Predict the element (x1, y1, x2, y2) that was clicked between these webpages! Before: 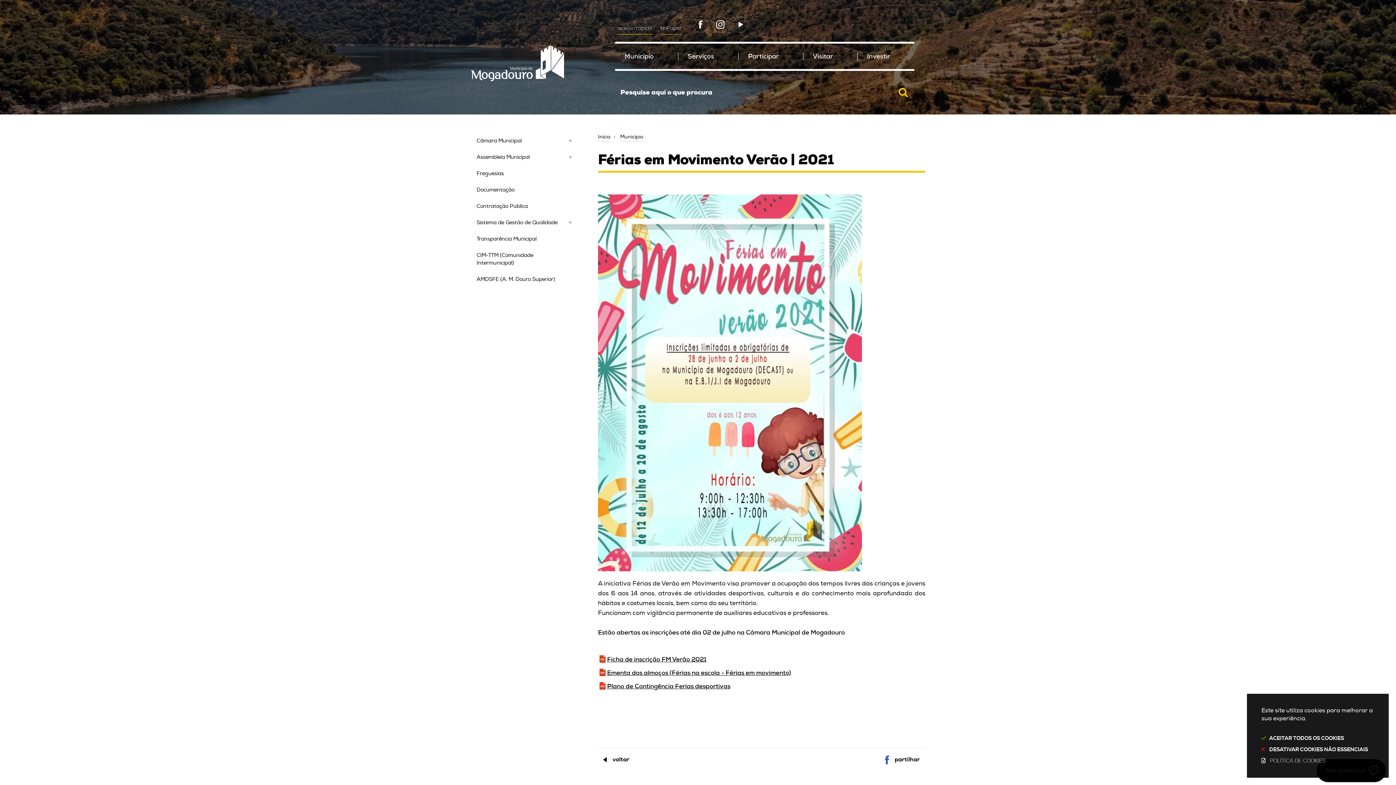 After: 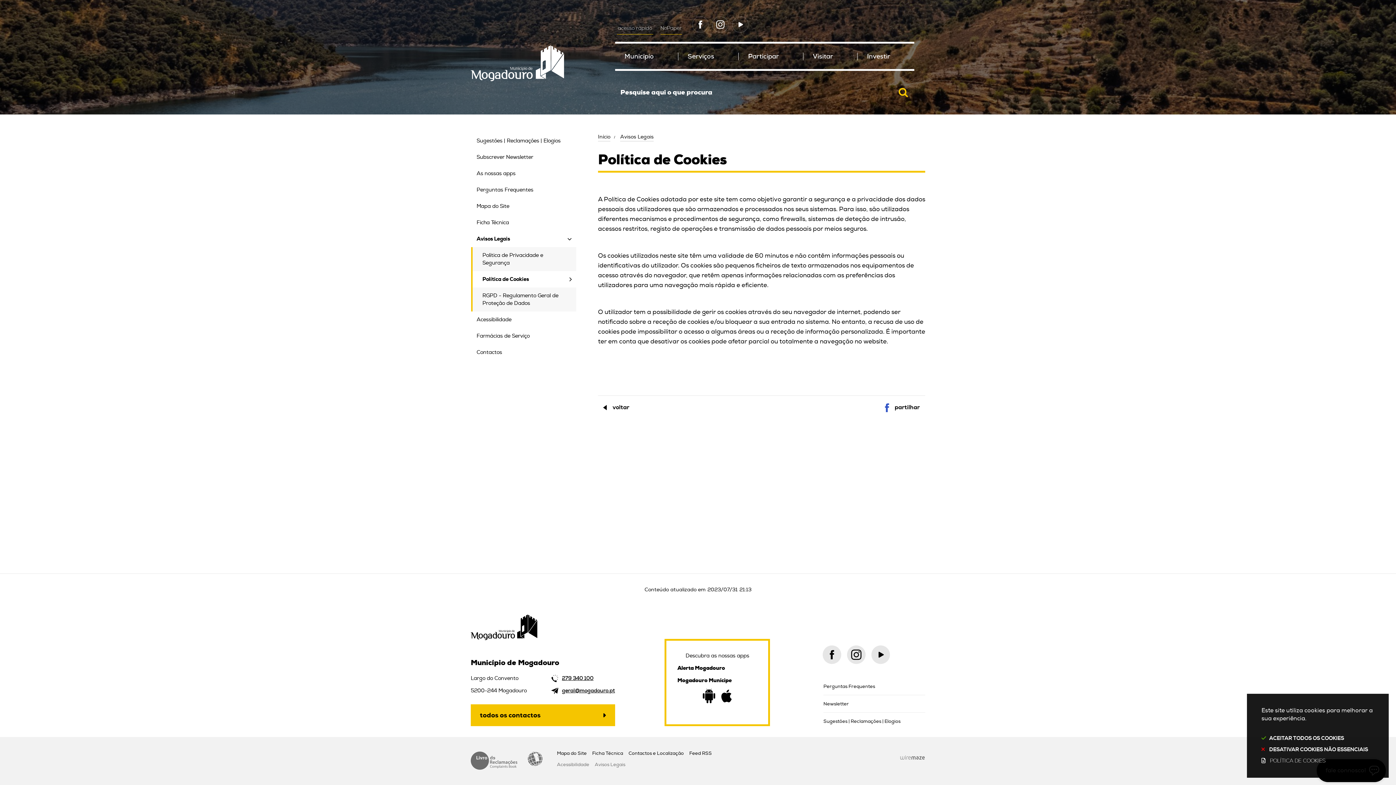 Action: label: POLÍTICA DE COOKIES bbox: (1261, 756, 1374, 766)